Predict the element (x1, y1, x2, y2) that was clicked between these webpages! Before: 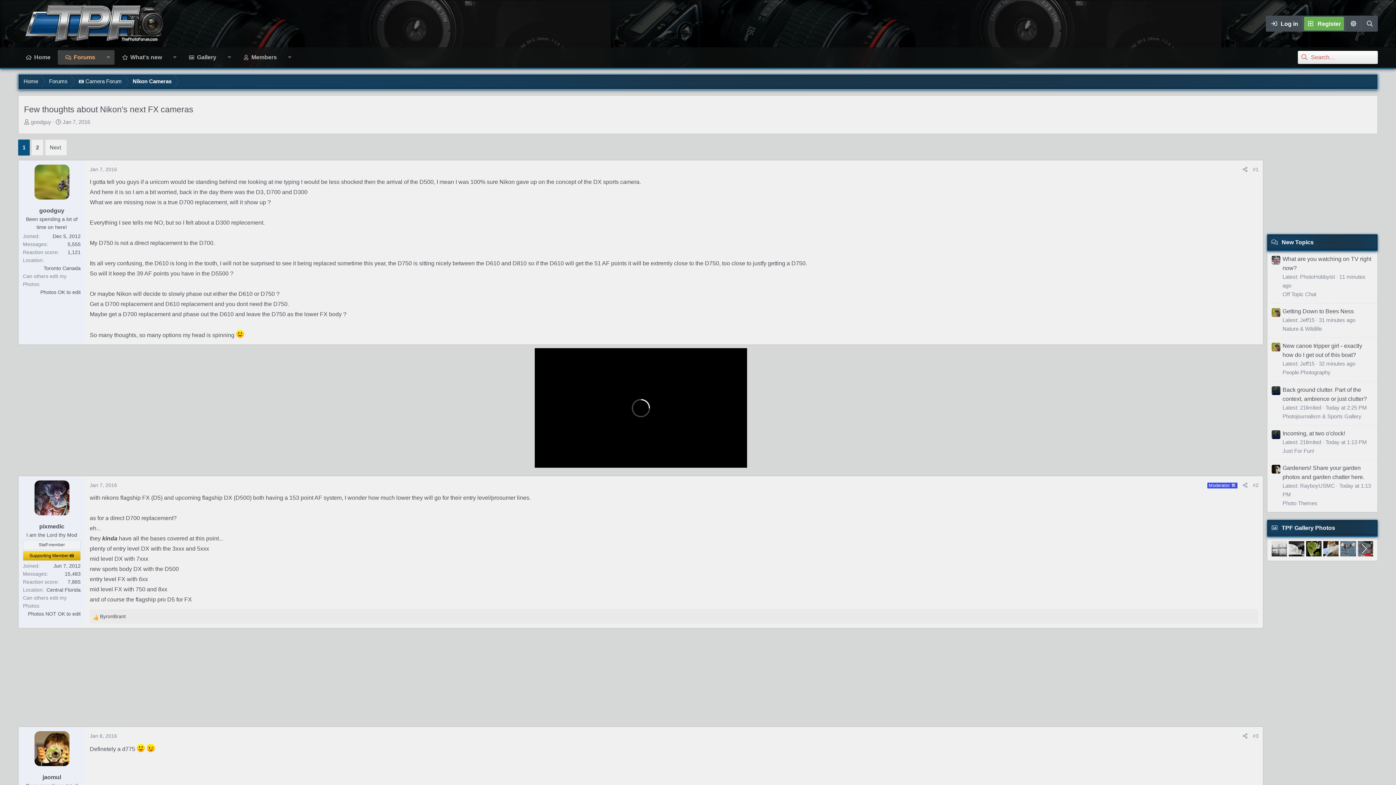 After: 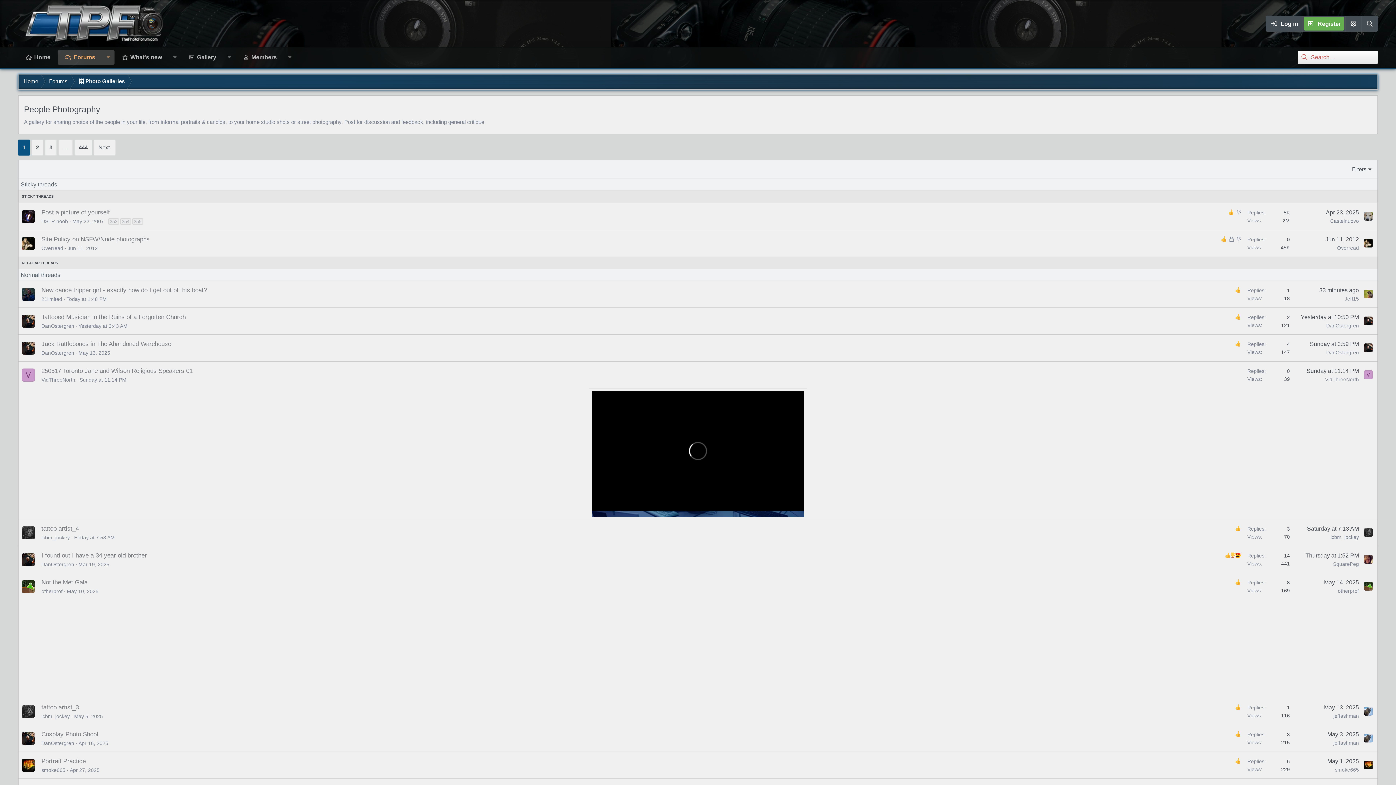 Action: label: People Photography bbox: (1282, 369, 1330, 375)